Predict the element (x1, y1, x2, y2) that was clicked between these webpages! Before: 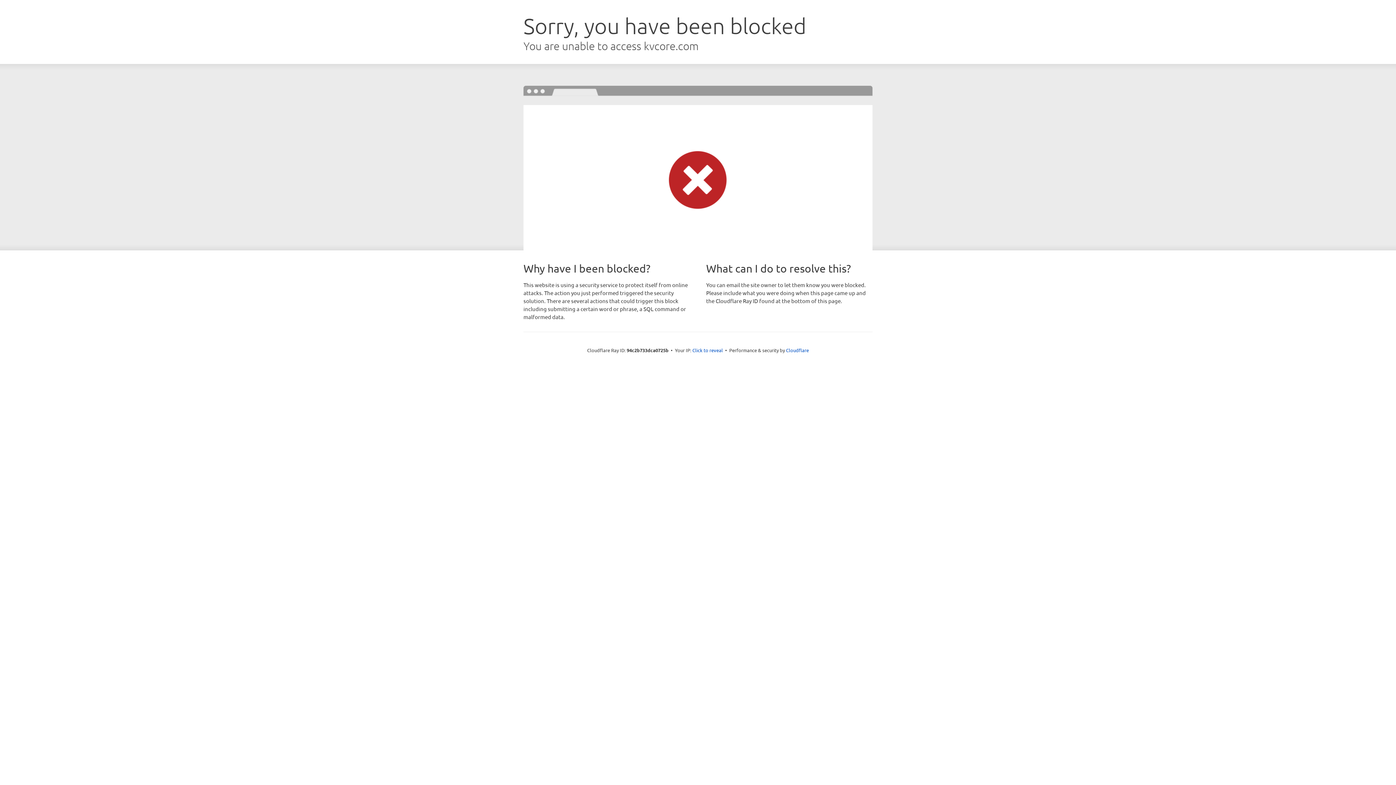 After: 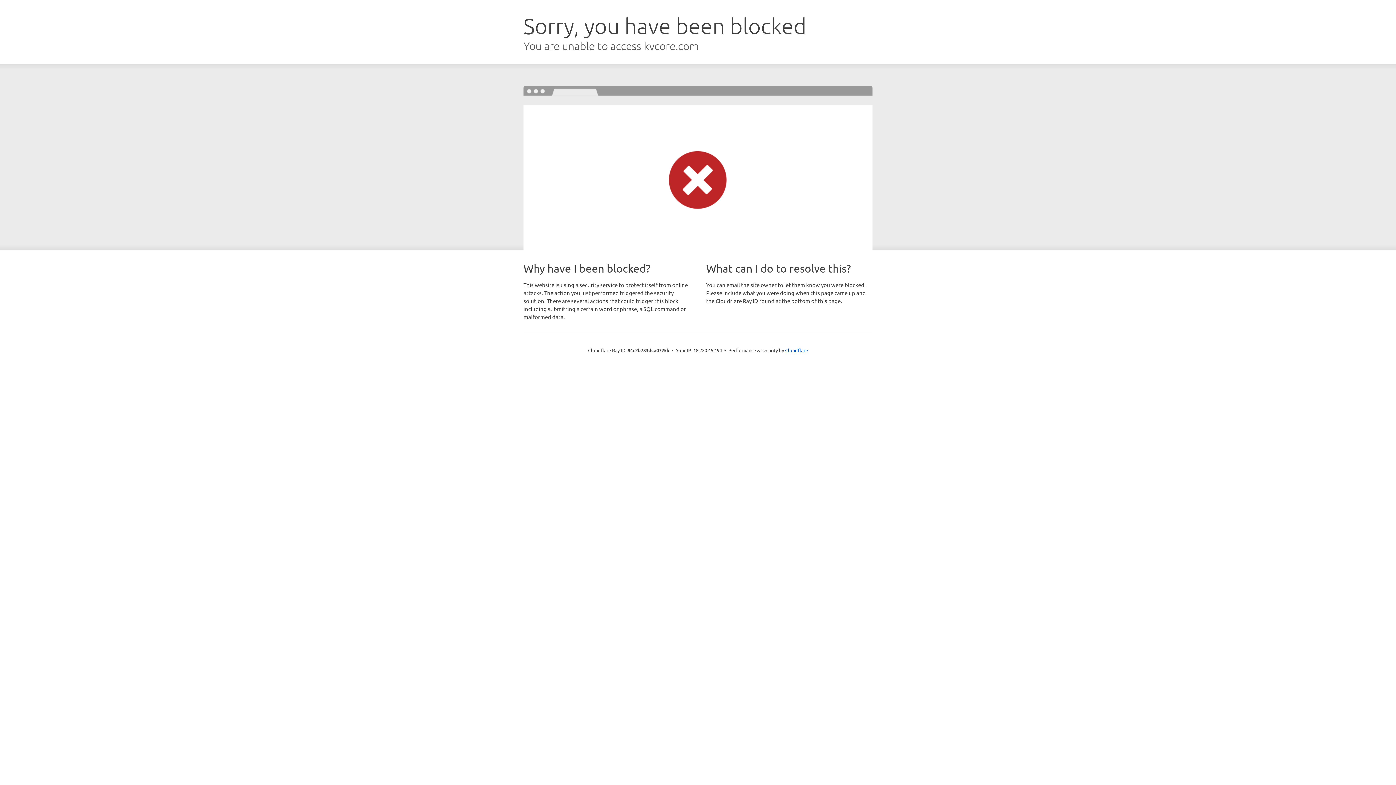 Action: bbox: (692, 346, 723, 353) label: Click to reveal